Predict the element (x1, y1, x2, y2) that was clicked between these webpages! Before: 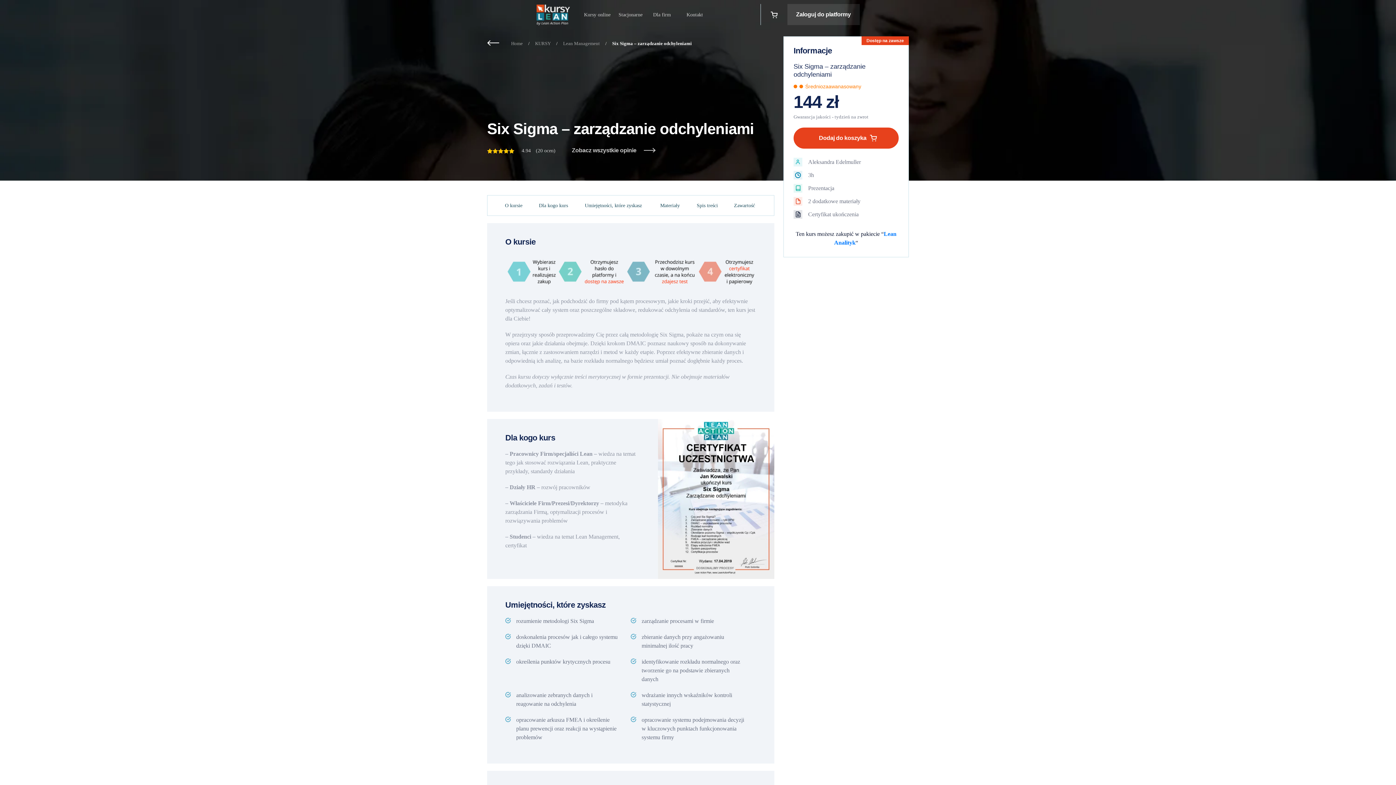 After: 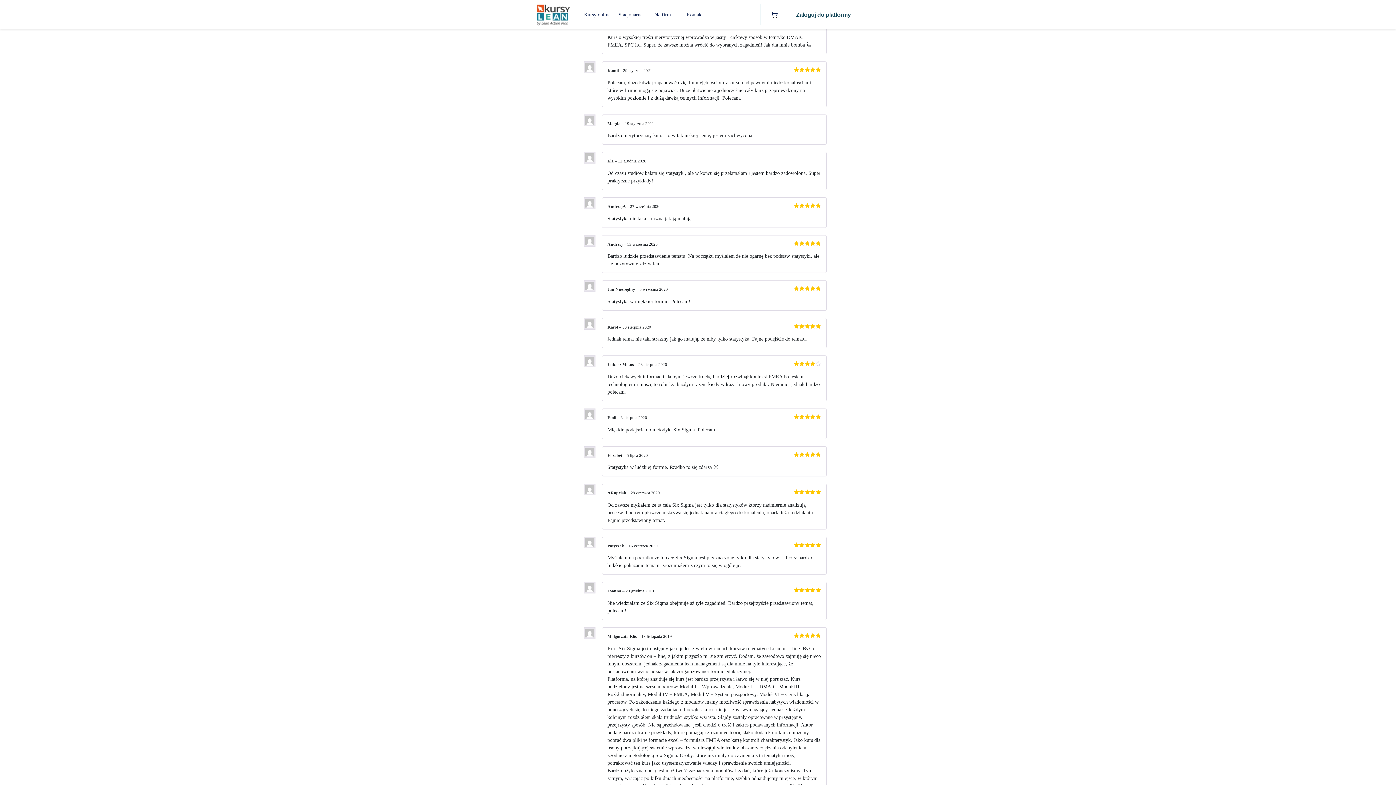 Action: label: Zobacz wszystkie opinie bbox: (572, 145, 655, 164)